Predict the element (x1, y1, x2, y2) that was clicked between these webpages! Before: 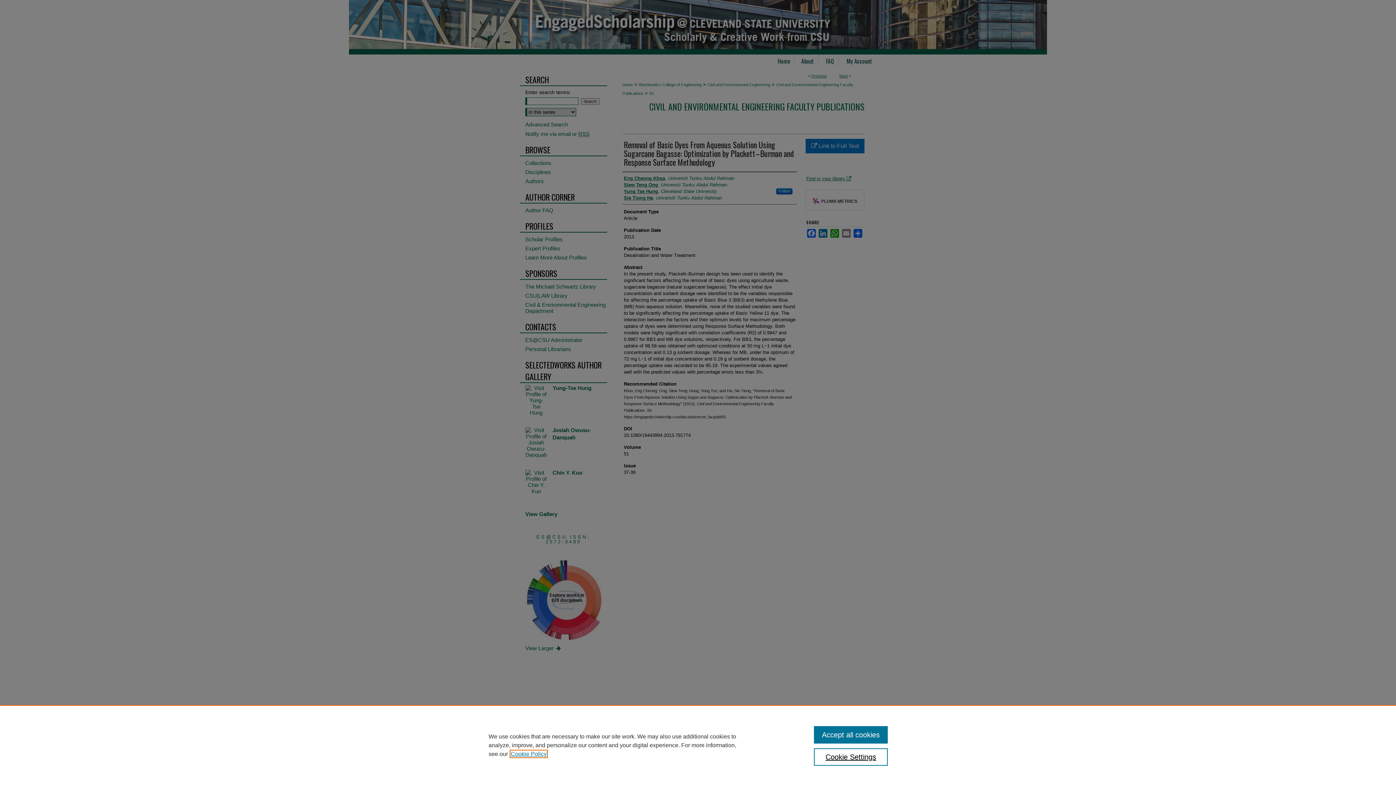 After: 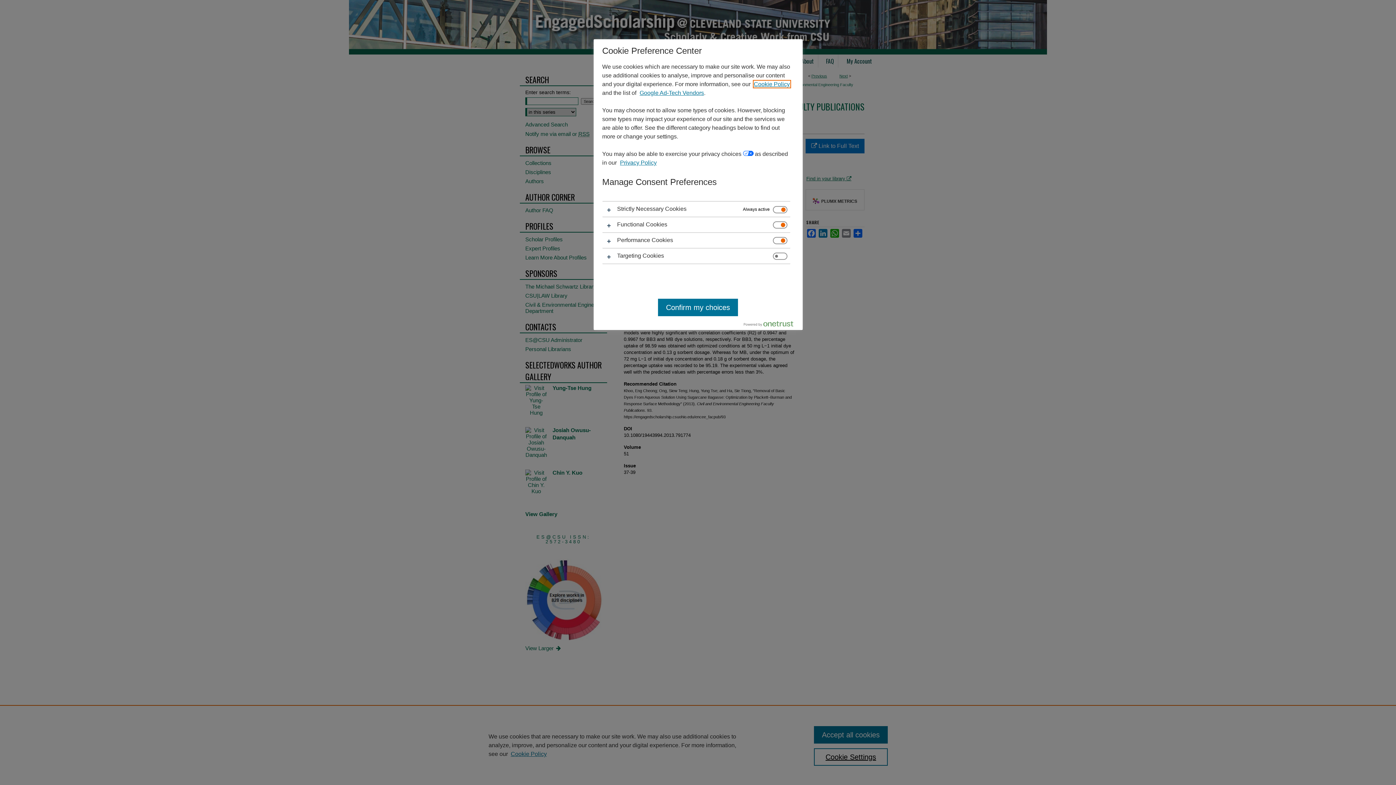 Action: label: Cookie Settings bbox: (814, 748, 887, 766)